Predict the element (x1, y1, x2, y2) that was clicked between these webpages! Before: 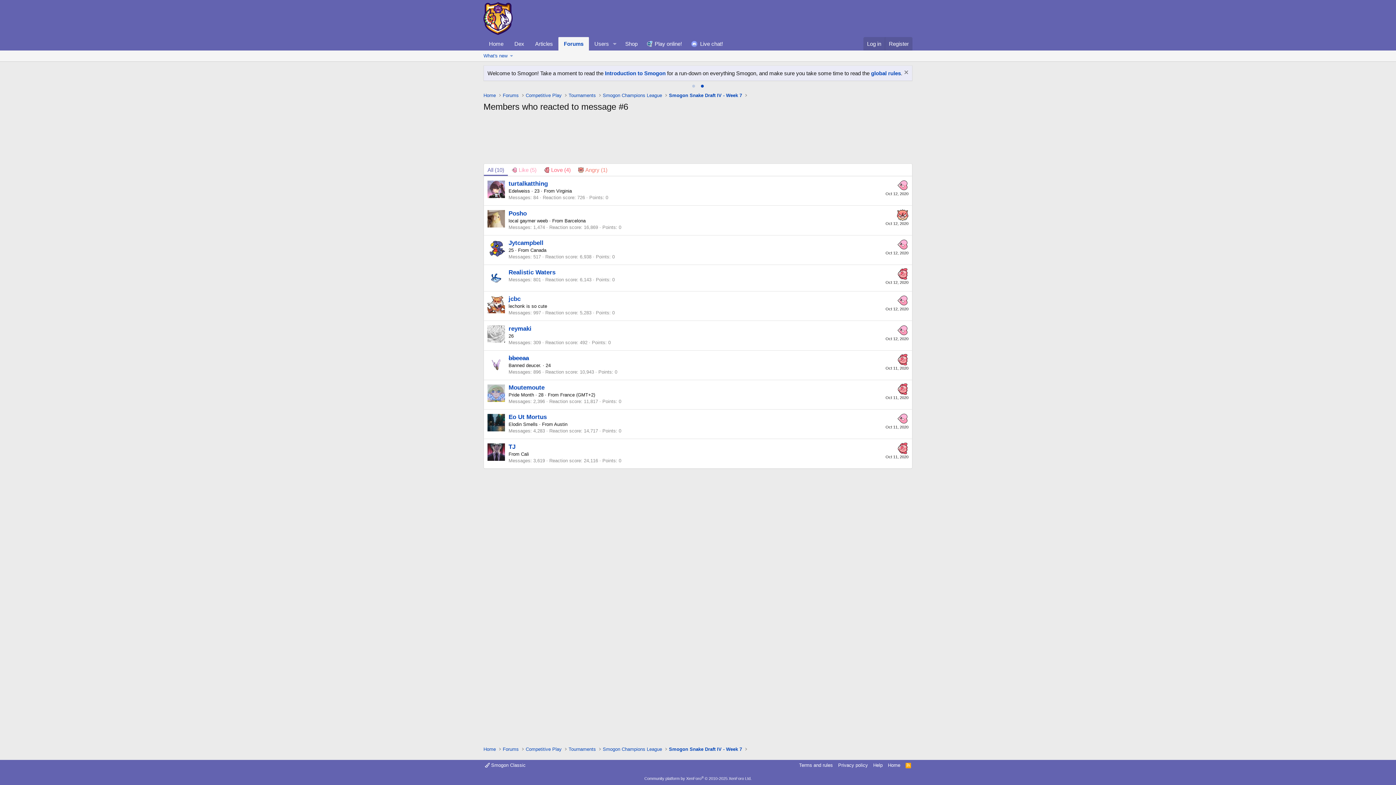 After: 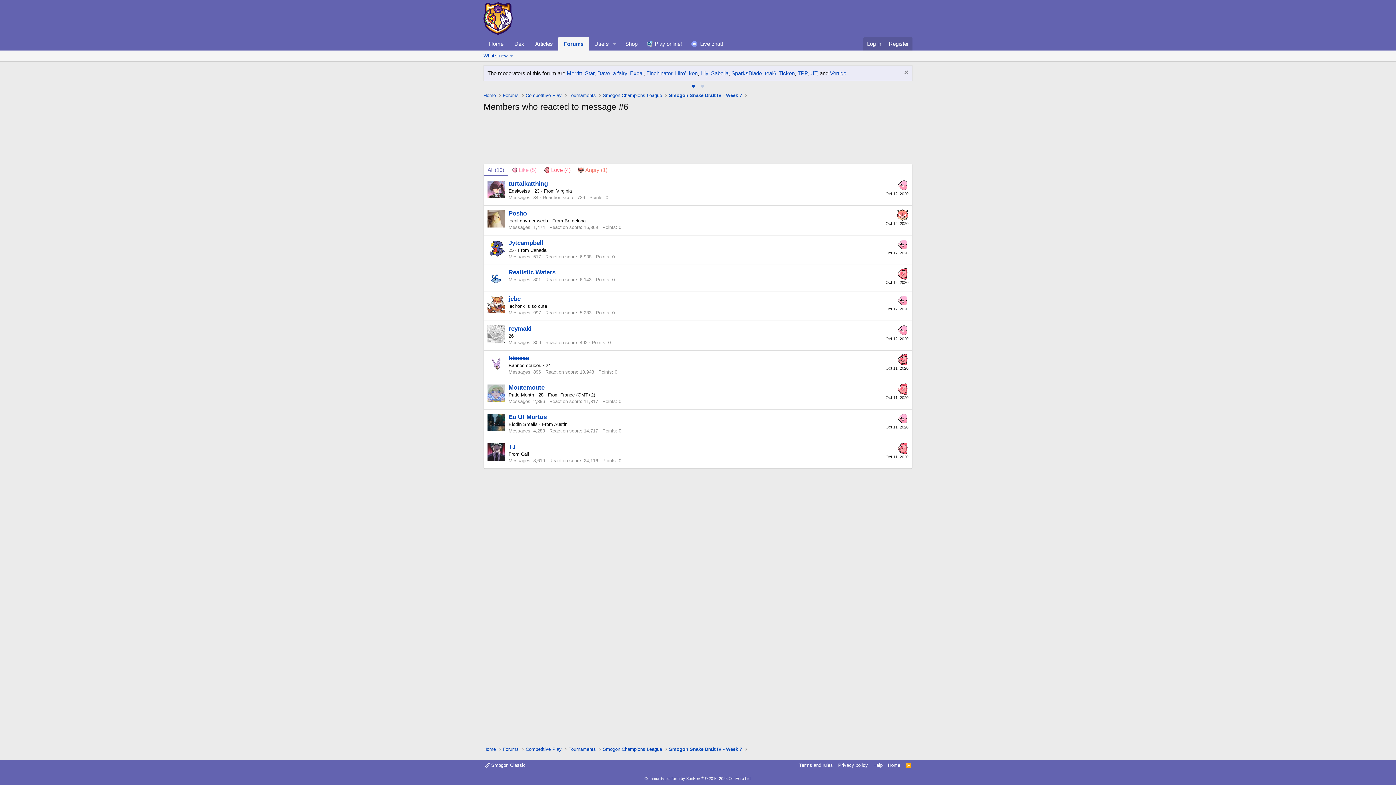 Action: label: Barcelona bbox: (564, 218, 585, 223)